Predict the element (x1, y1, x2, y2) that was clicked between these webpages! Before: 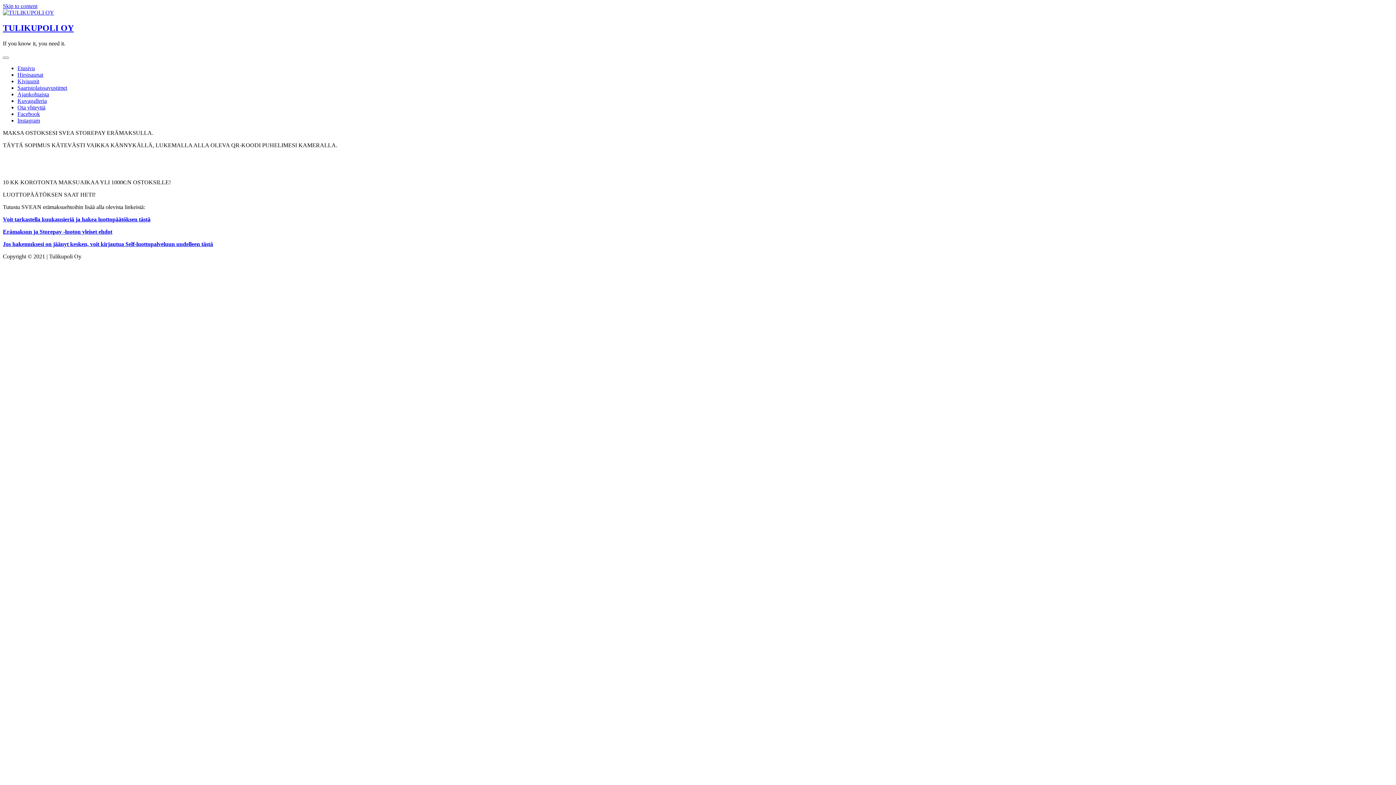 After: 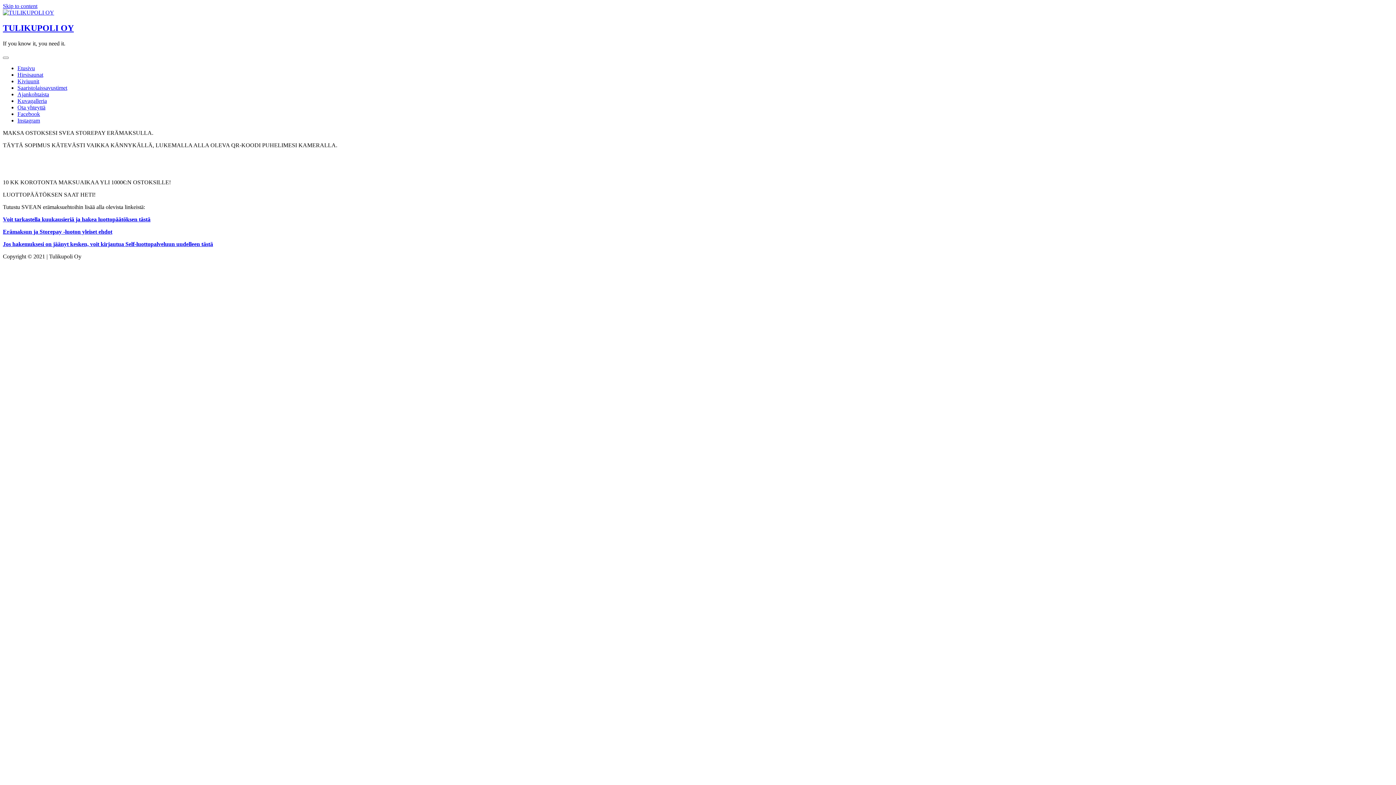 Action: bbox: (2, 228, 112, 234) label: Erämaksun ja Storepay -luoton yleiset ehdot